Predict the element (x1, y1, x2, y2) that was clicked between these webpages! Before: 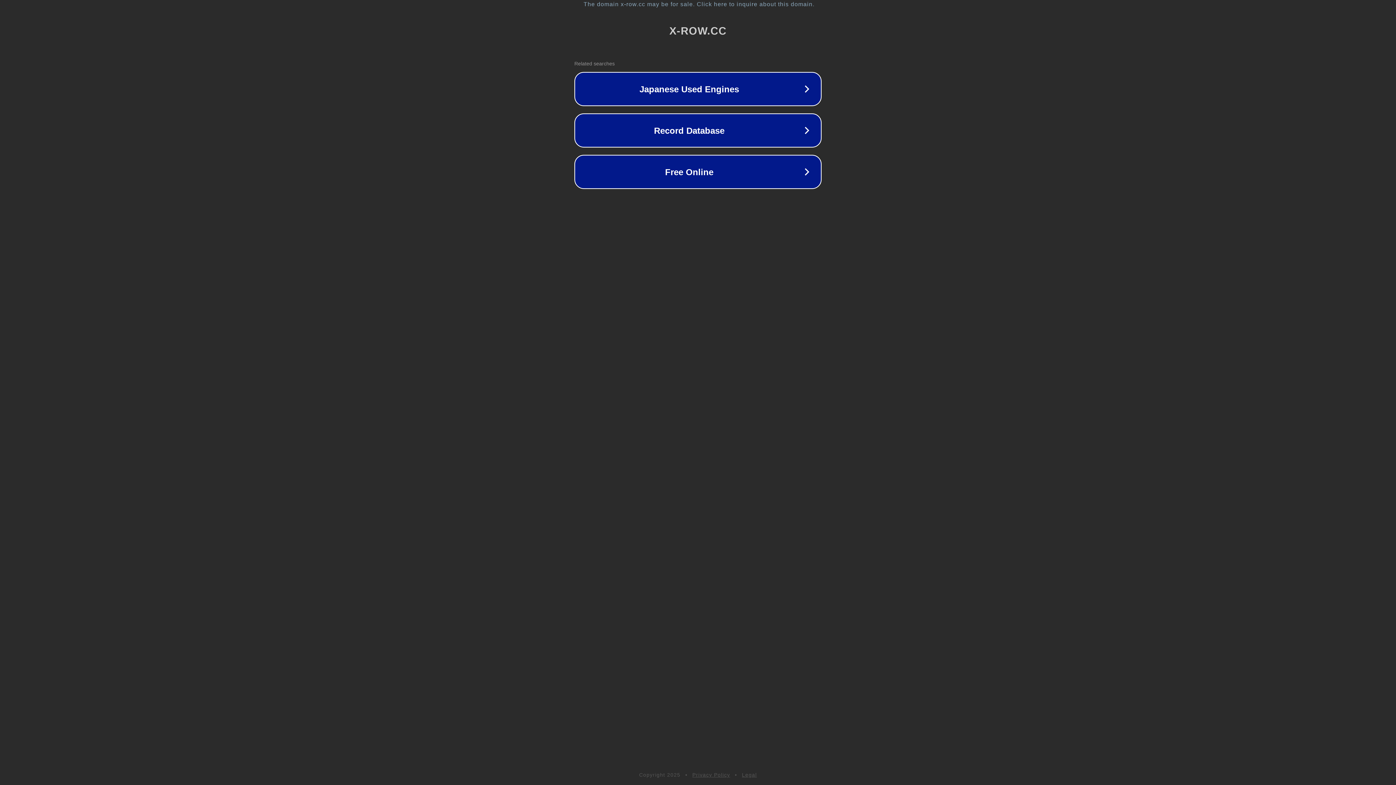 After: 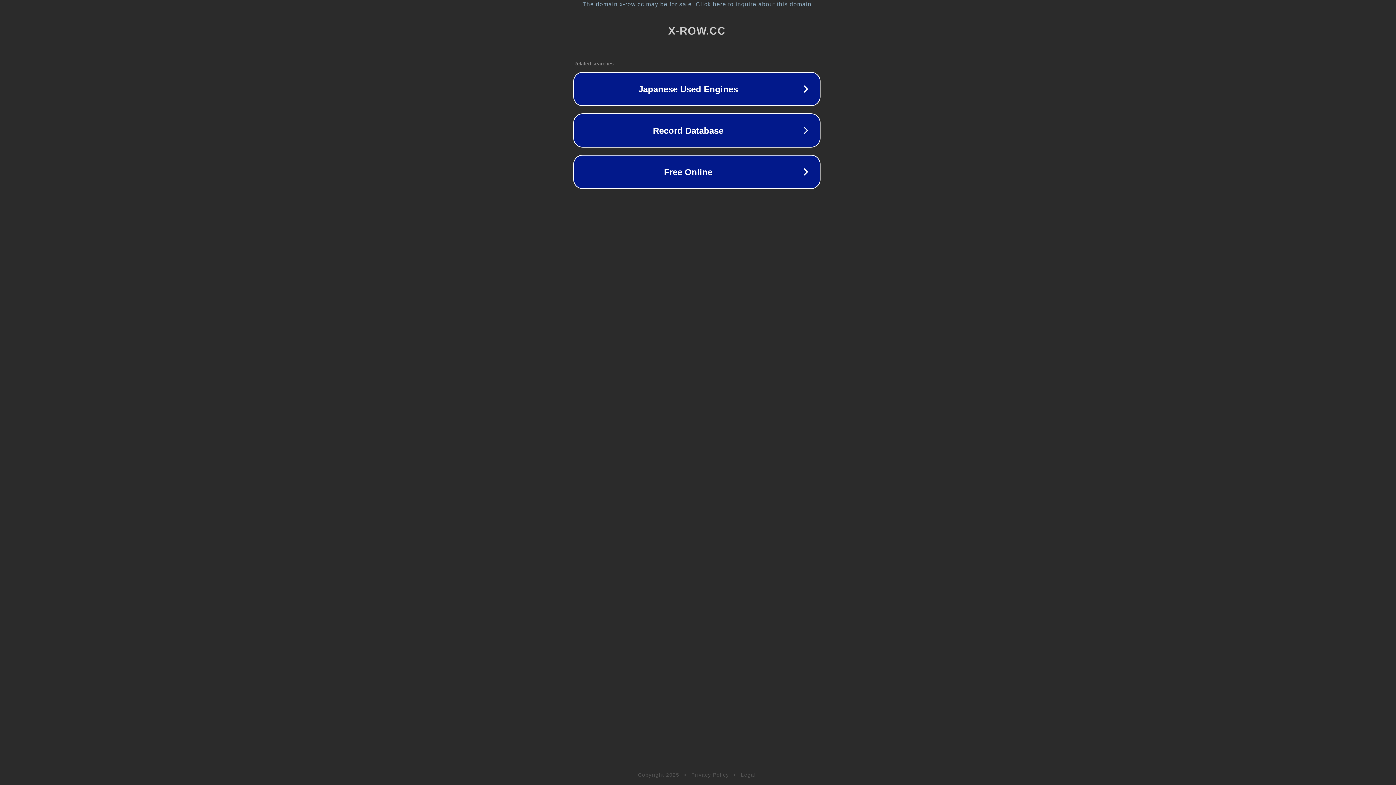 Action: bbox: (1, 1, 1397, 7) label: The domain x-row.cc may be for sale. Click here to inquire about this domain.